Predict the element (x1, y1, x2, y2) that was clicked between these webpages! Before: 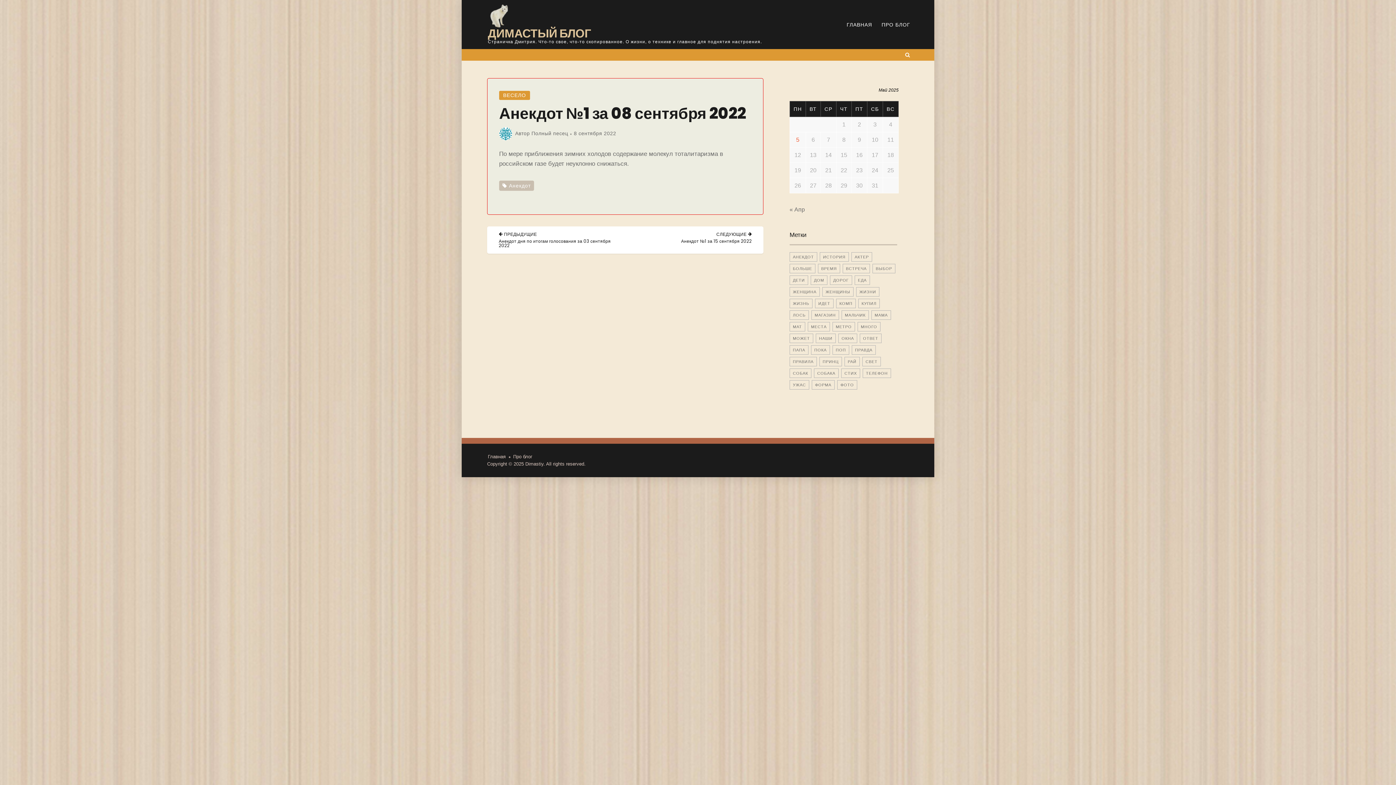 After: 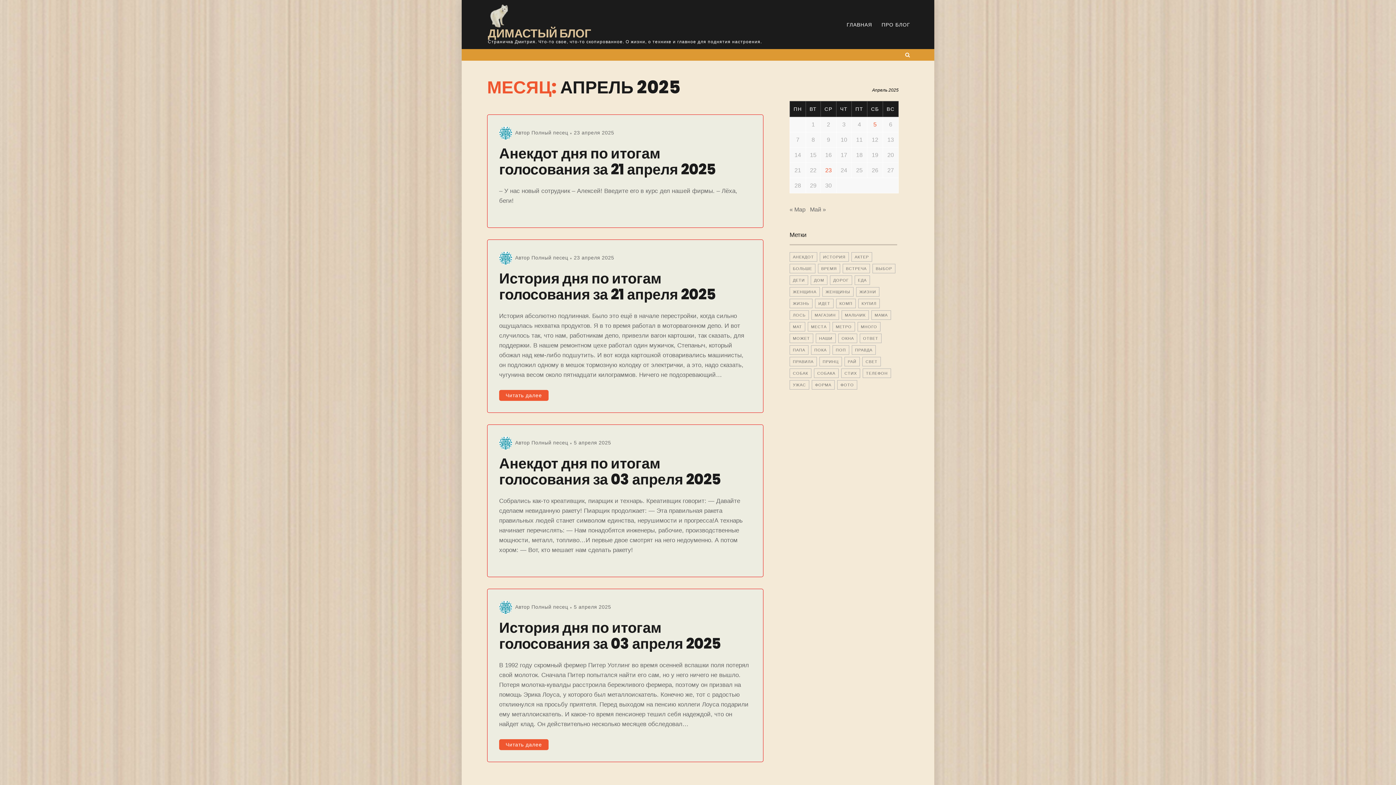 Action: label: « Апр bbox: (789, 206, 805, 212)